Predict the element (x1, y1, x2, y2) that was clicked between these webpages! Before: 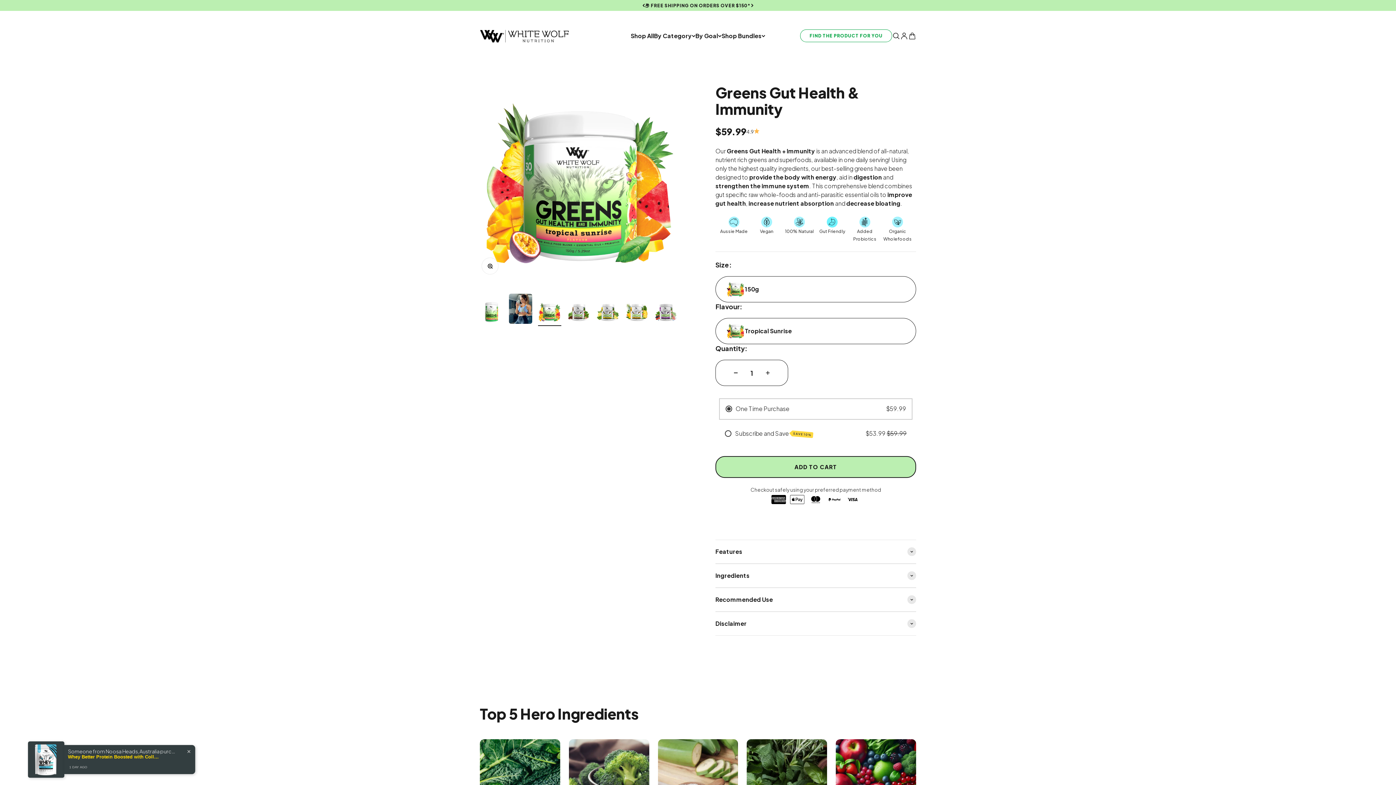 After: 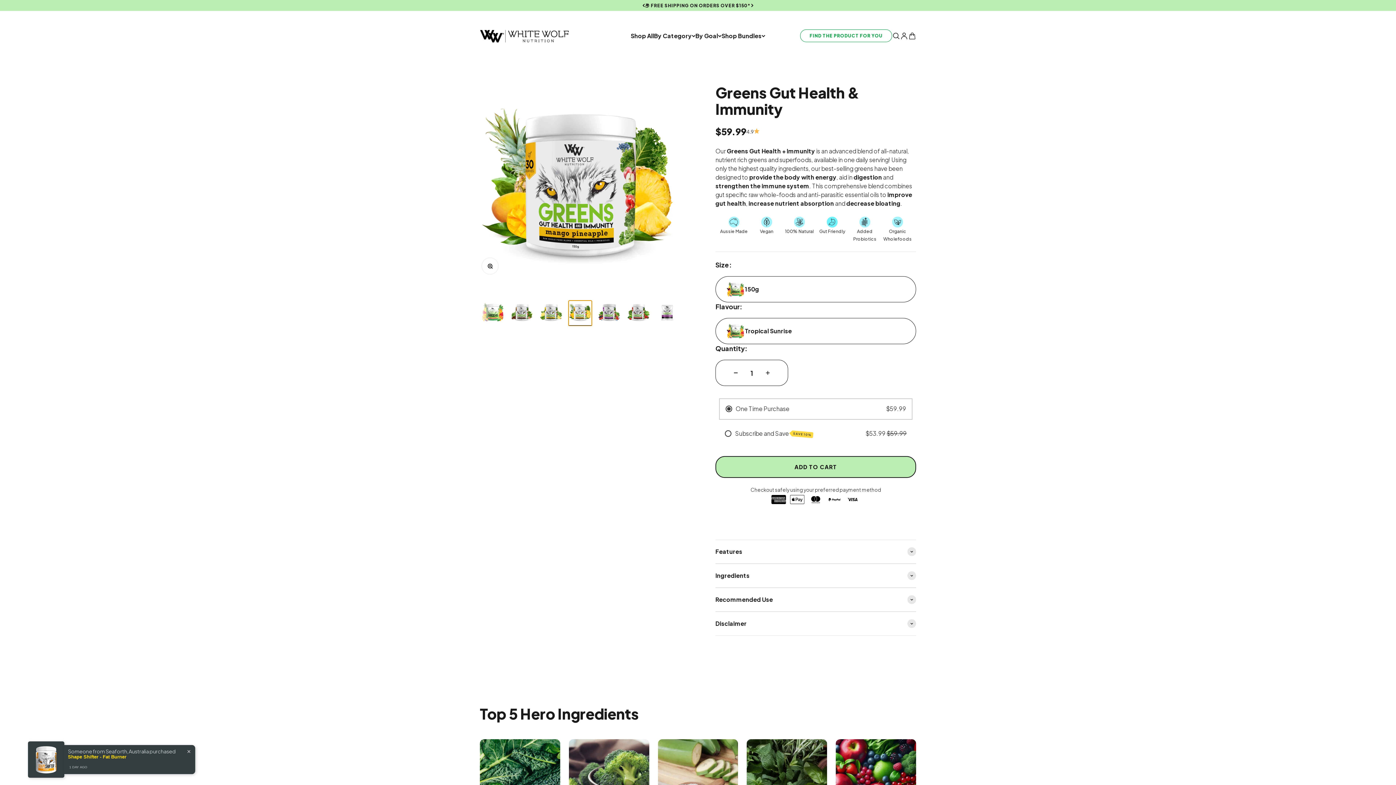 Action: label: Go to item 6 bbox: (625, 300, 648, 326)